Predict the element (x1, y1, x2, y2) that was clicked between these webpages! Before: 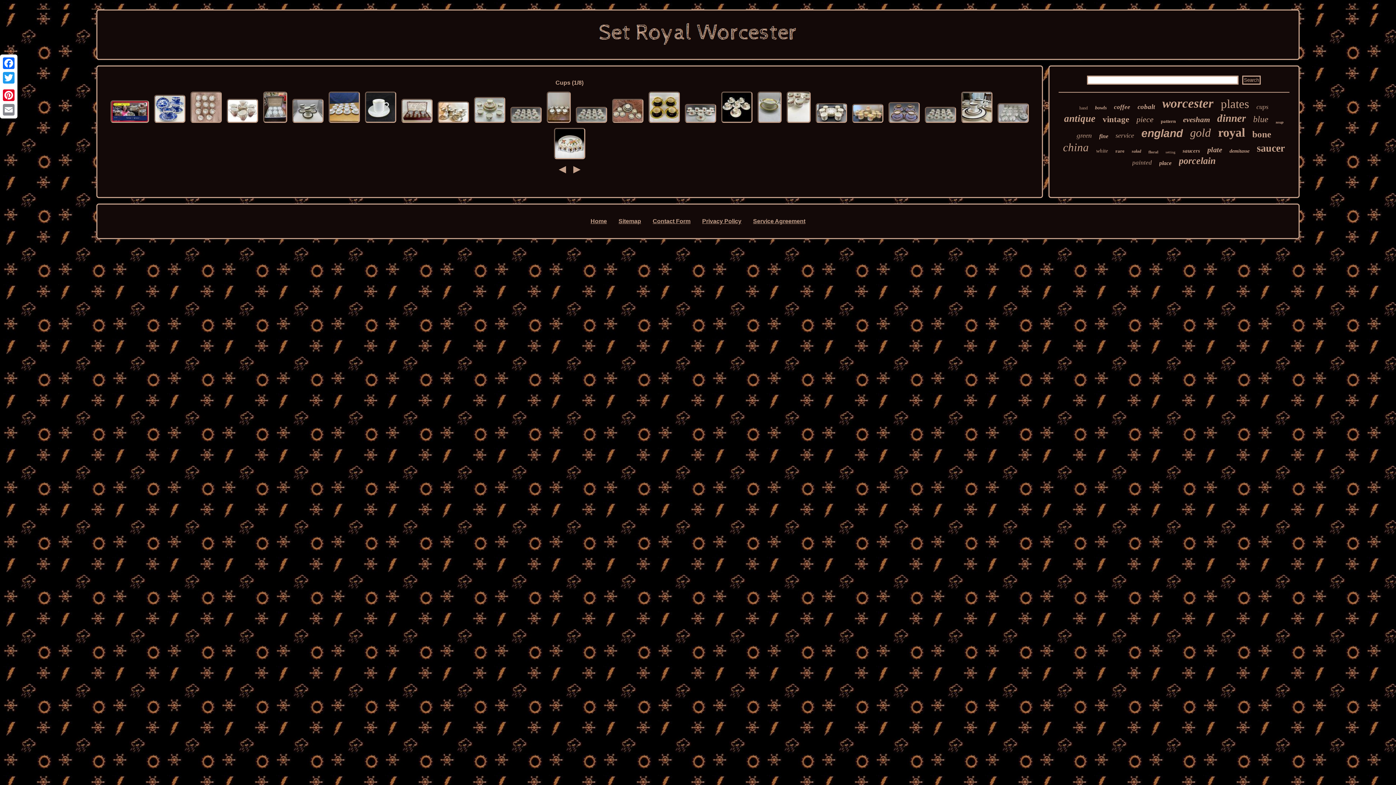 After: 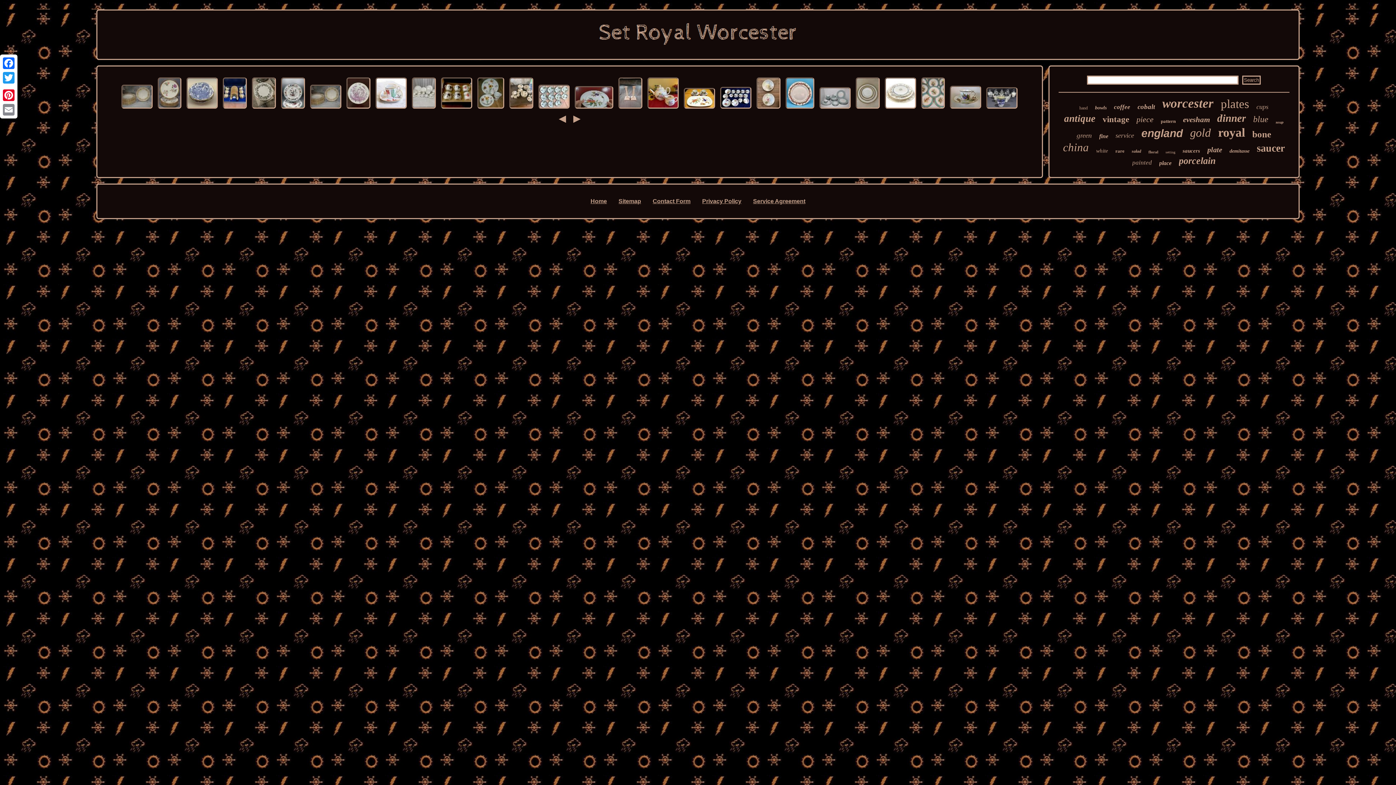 Action: bbox: (592, 43, 804, 49)